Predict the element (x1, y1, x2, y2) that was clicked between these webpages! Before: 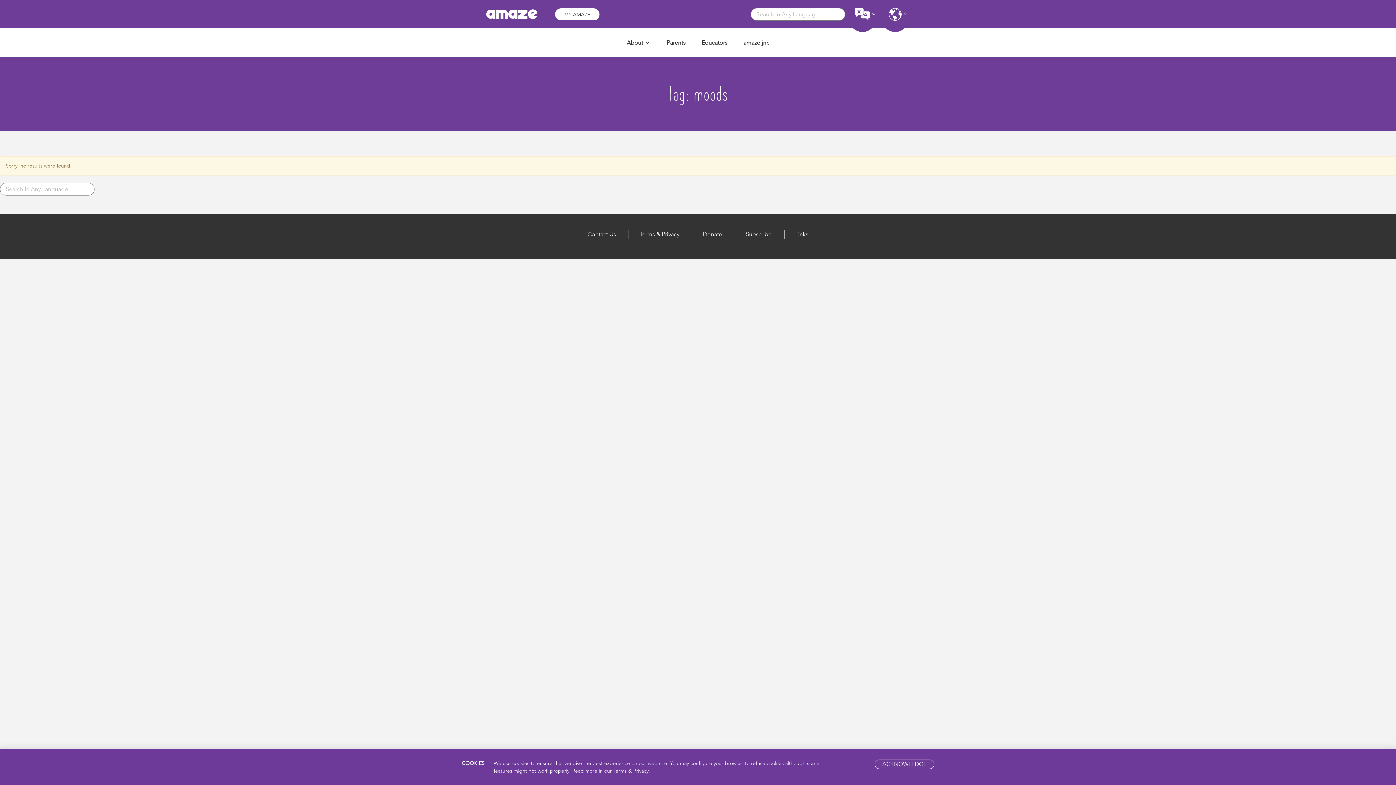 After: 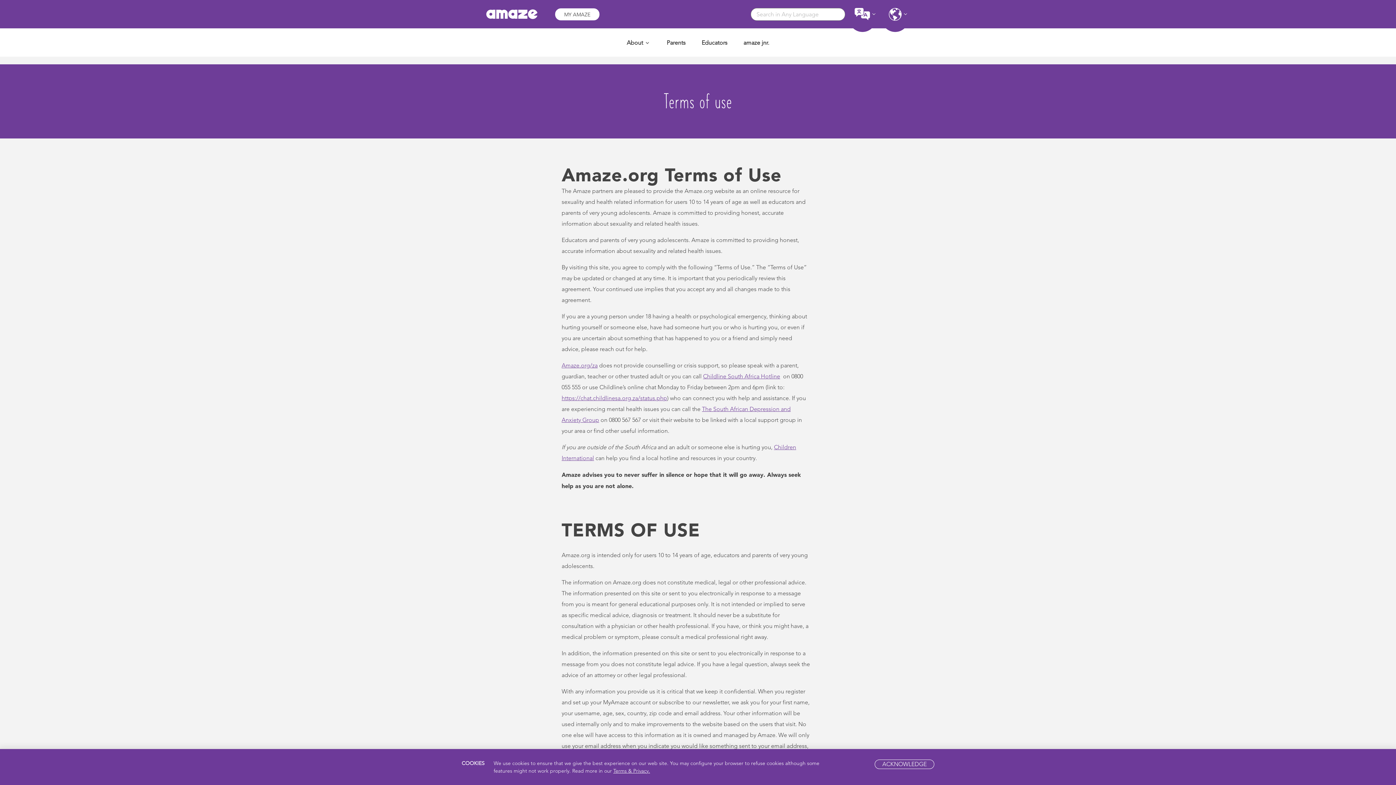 Action: bbox: (639, 230, 679, 237) label: Terms & Privacy